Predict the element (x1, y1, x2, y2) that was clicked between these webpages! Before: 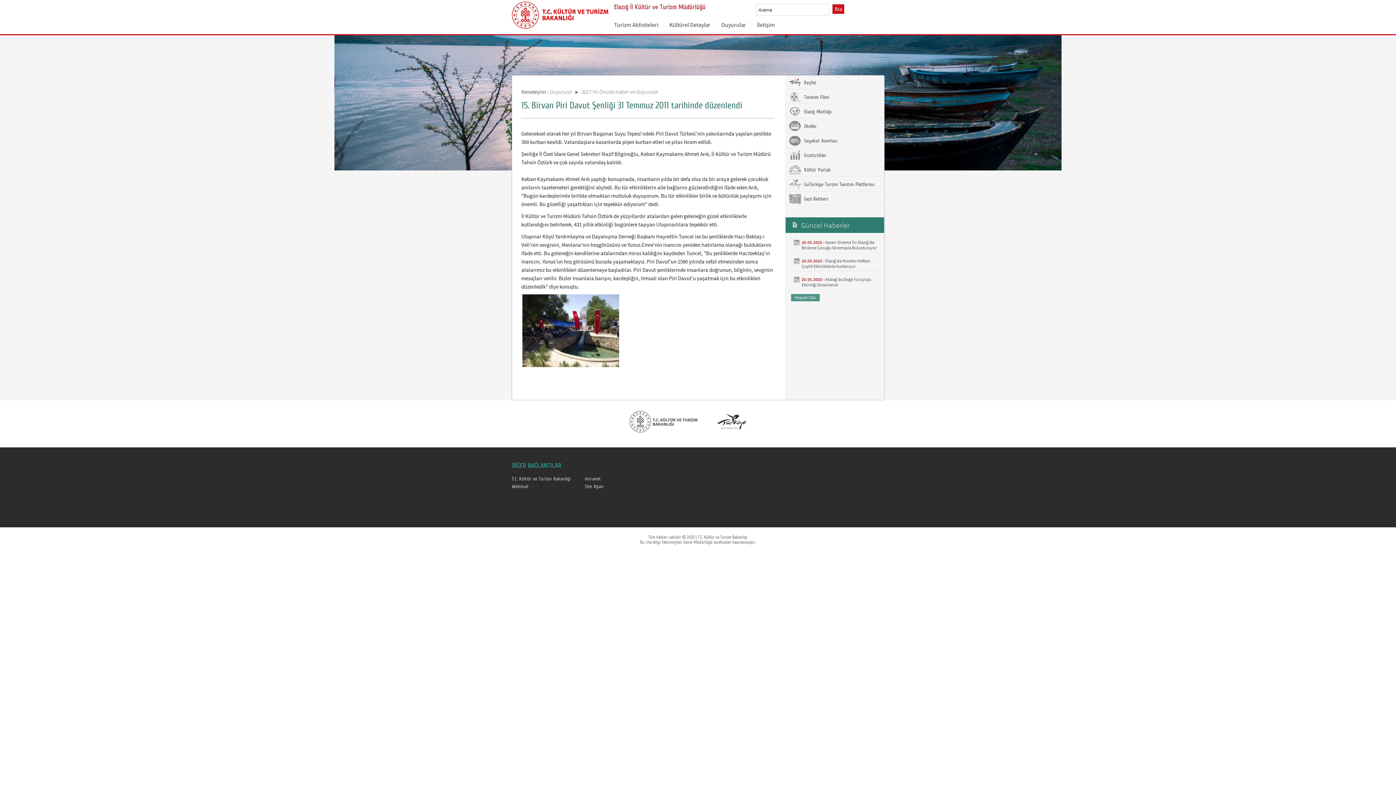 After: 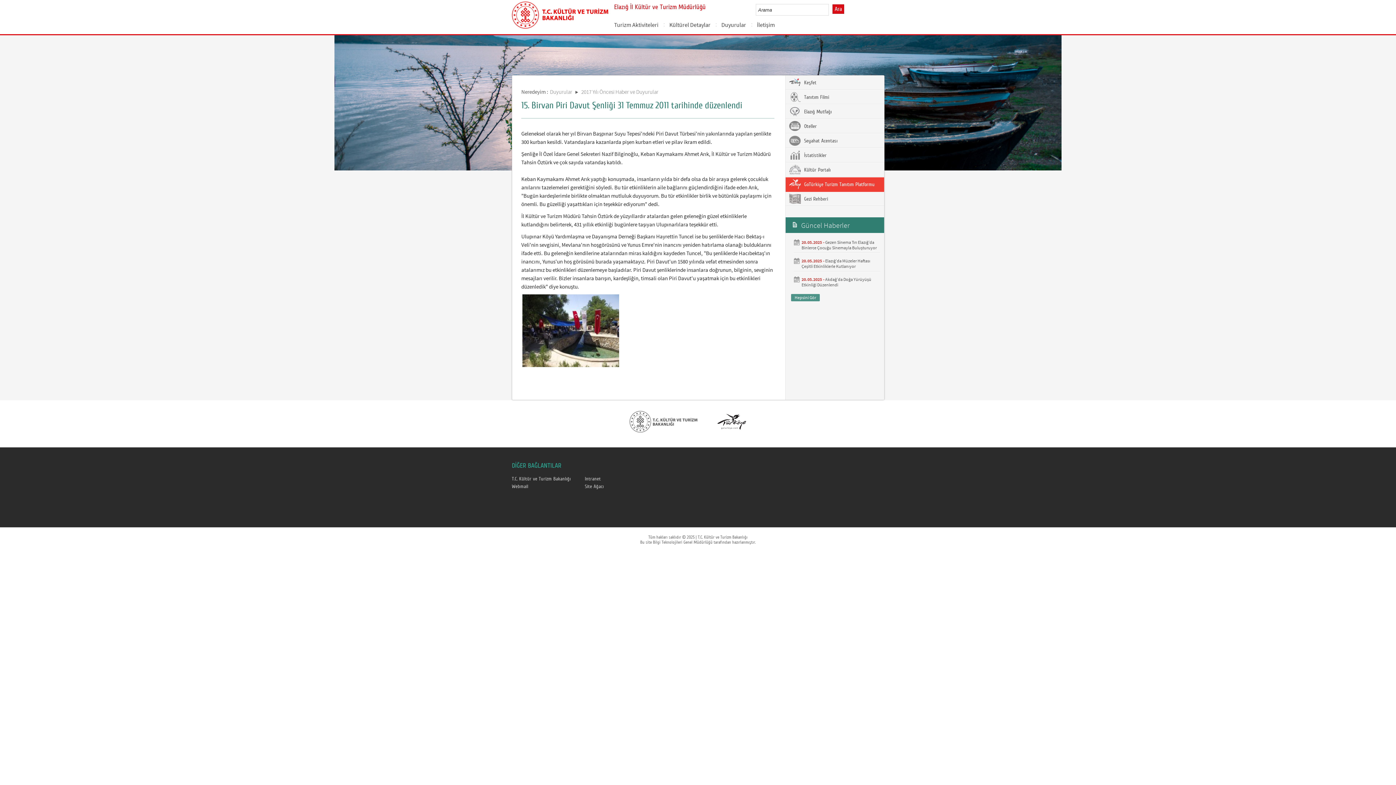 Action: bbox: (785, 177, 884, 192) label:  GoTürkiye Turizm Tanıtım Platformu